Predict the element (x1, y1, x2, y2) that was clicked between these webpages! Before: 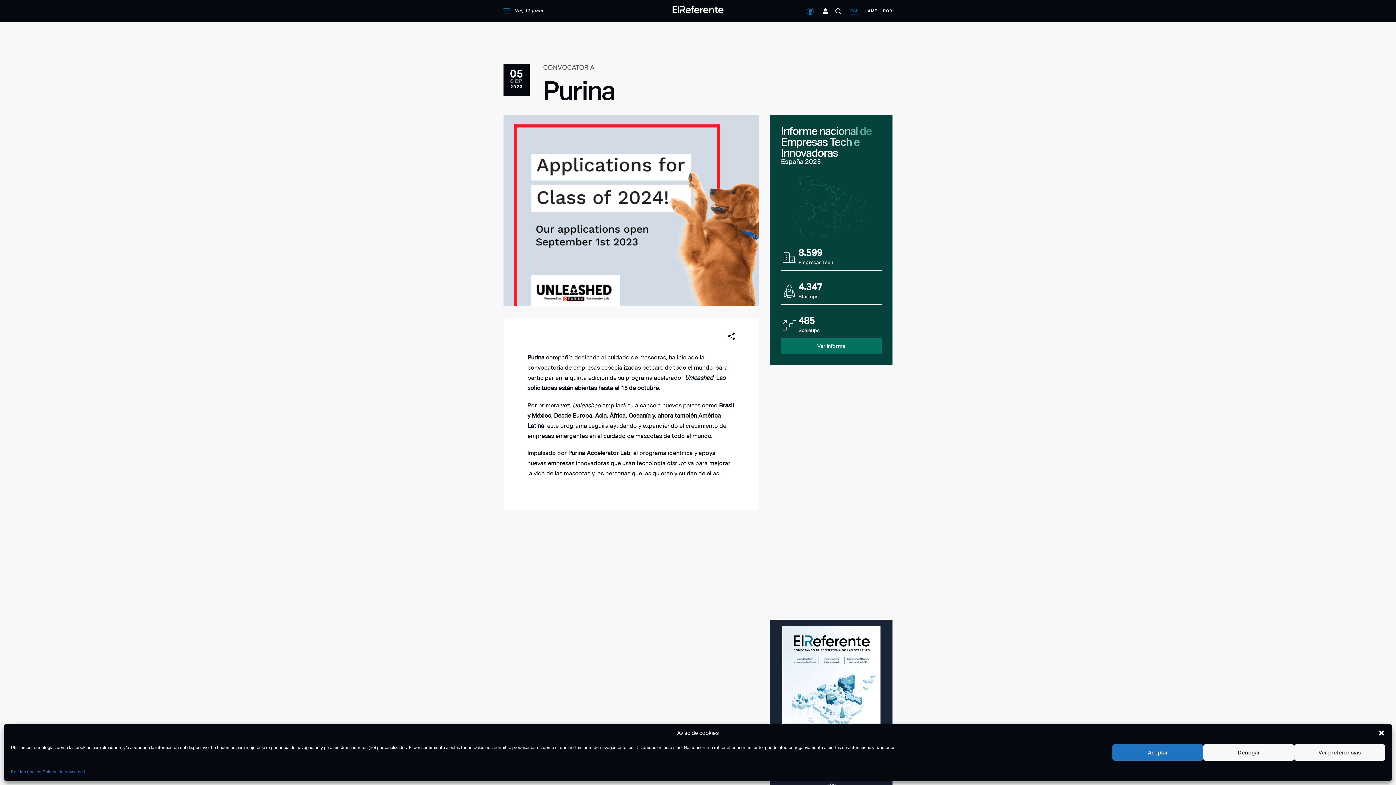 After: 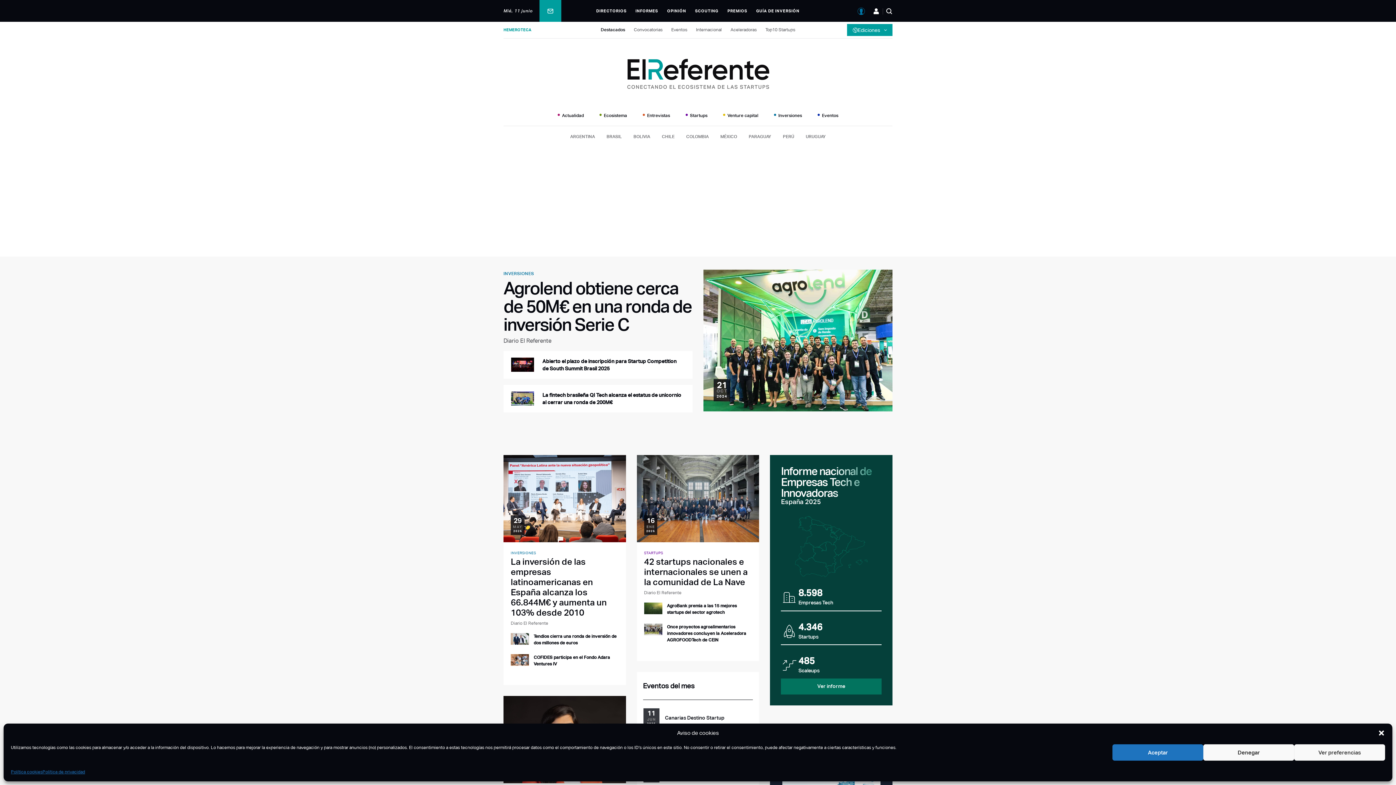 Action: bbox: (868, 8, 877, 13) label: AME